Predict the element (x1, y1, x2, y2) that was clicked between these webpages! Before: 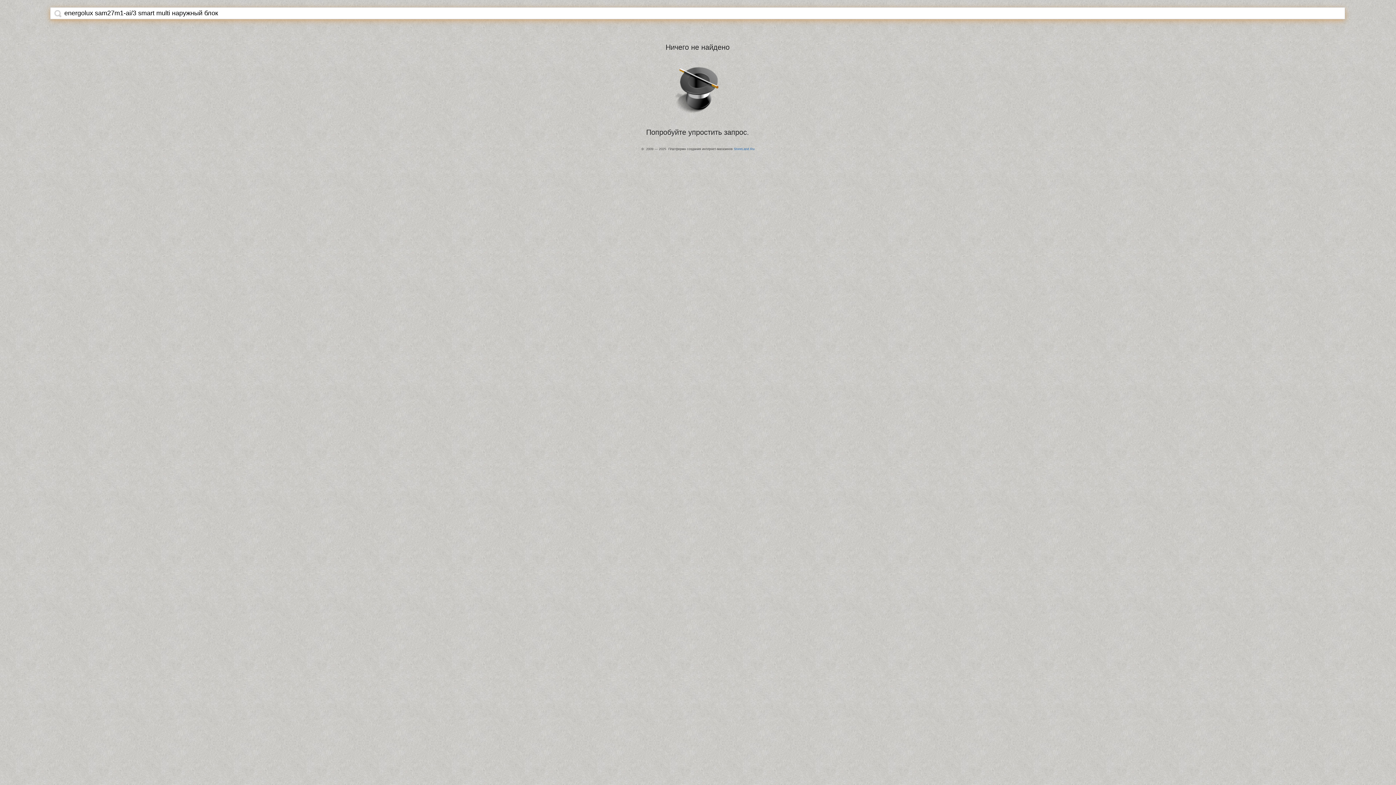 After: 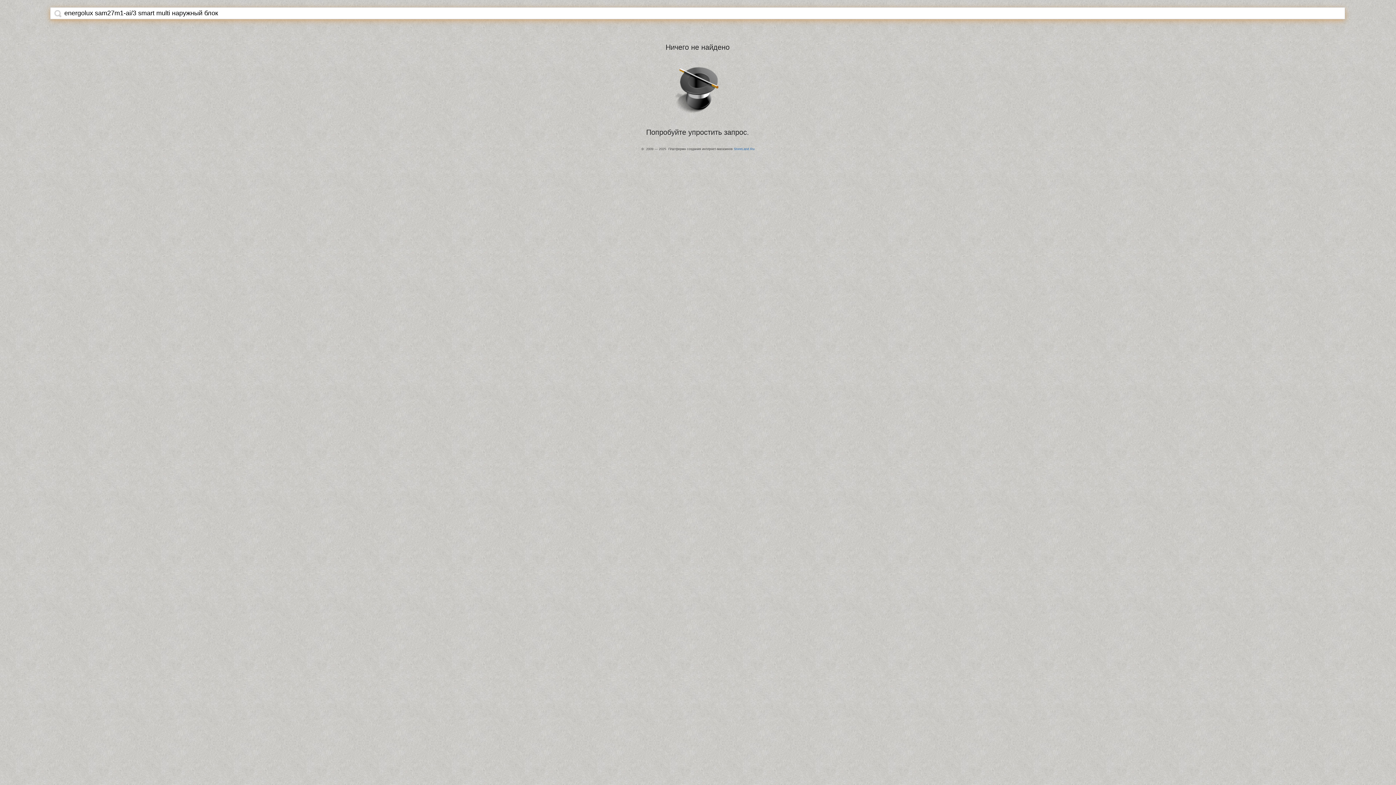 Action: bbox: (54, 9, 61, 17)